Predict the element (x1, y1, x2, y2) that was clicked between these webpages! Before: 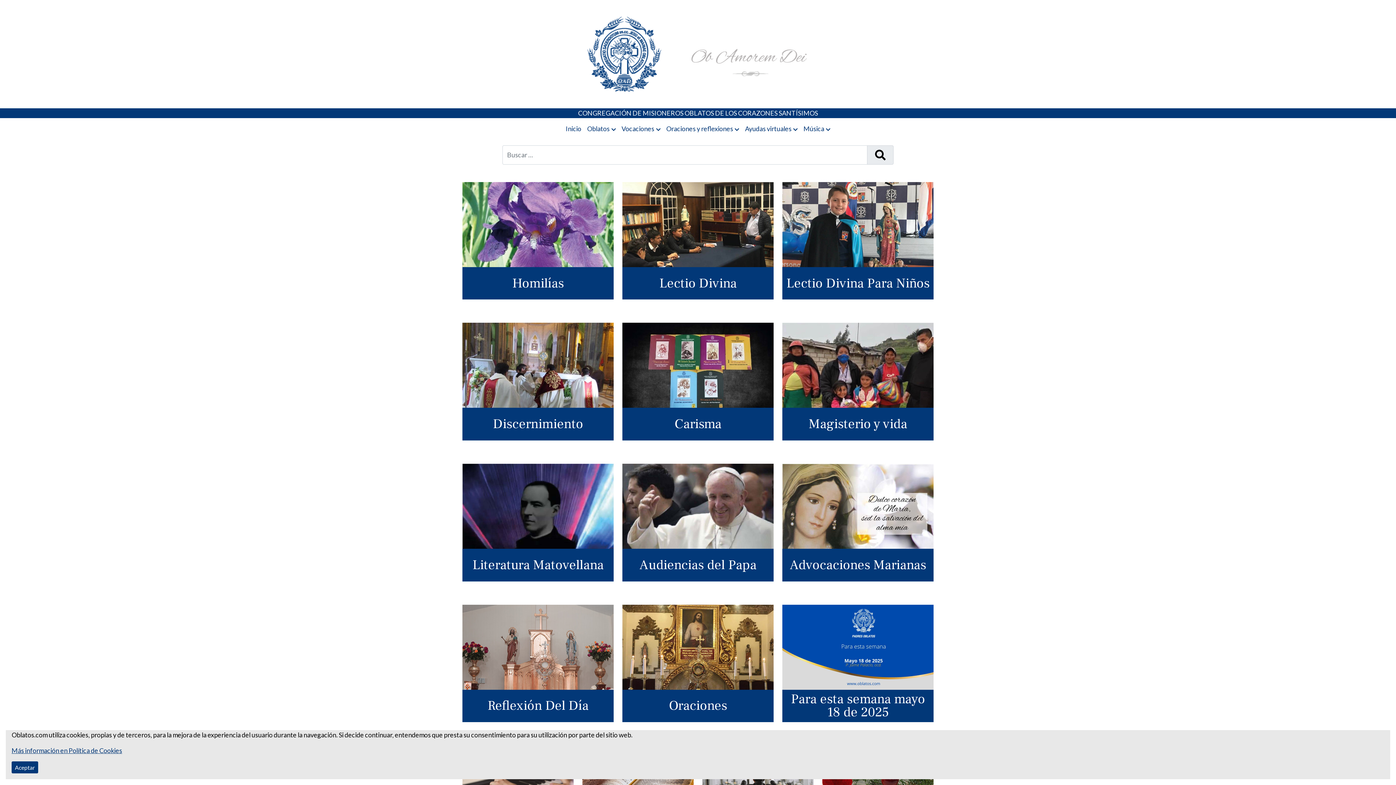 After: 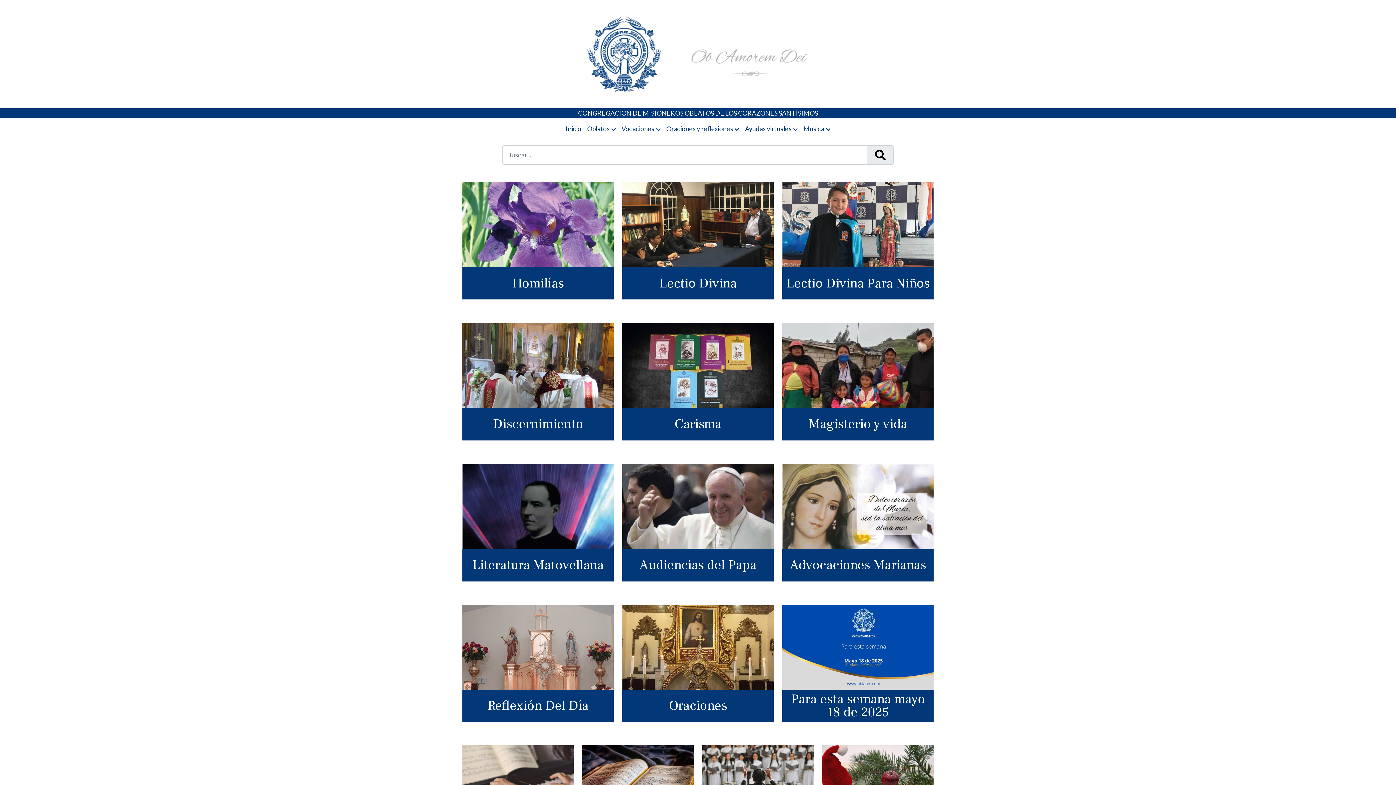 Action: bbox: (11, 761, 38, 773) label: Aceptar